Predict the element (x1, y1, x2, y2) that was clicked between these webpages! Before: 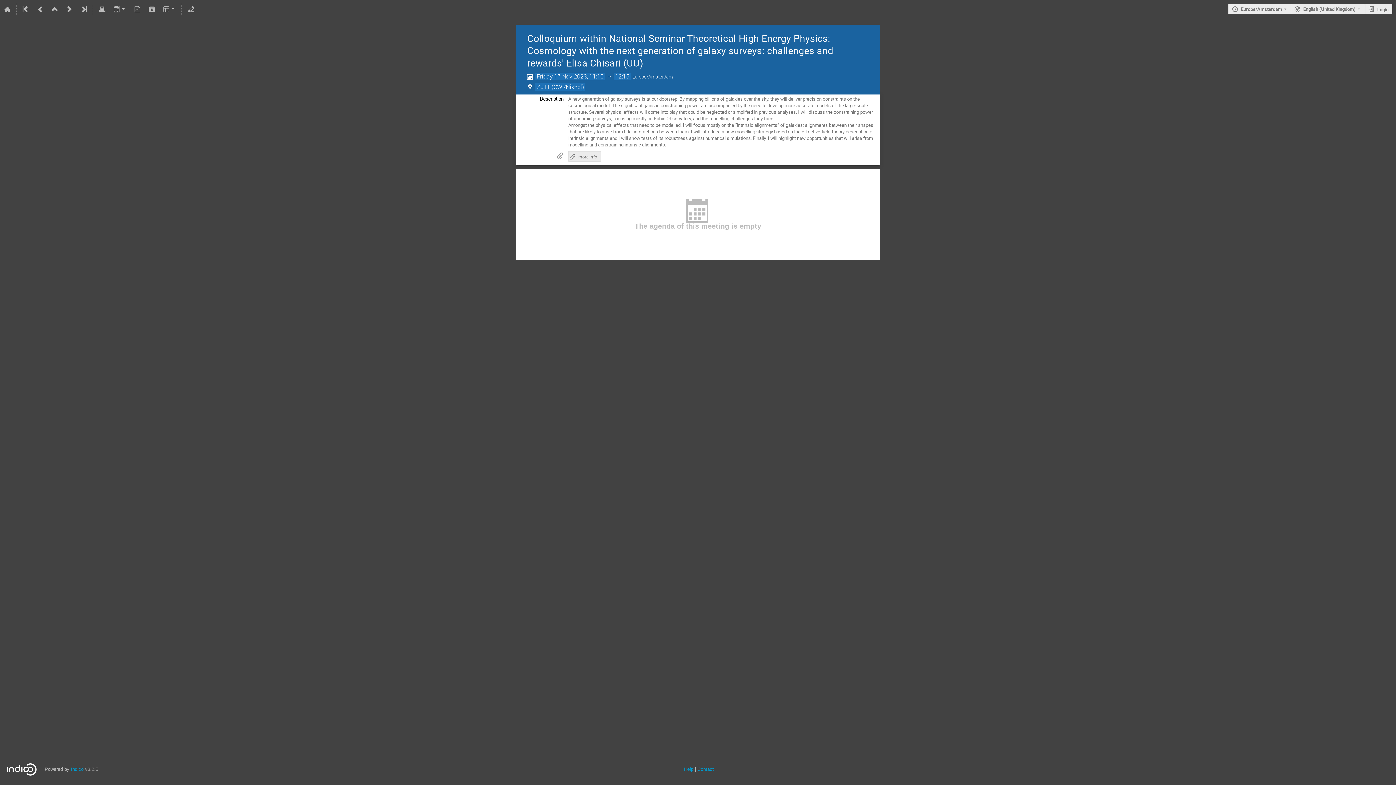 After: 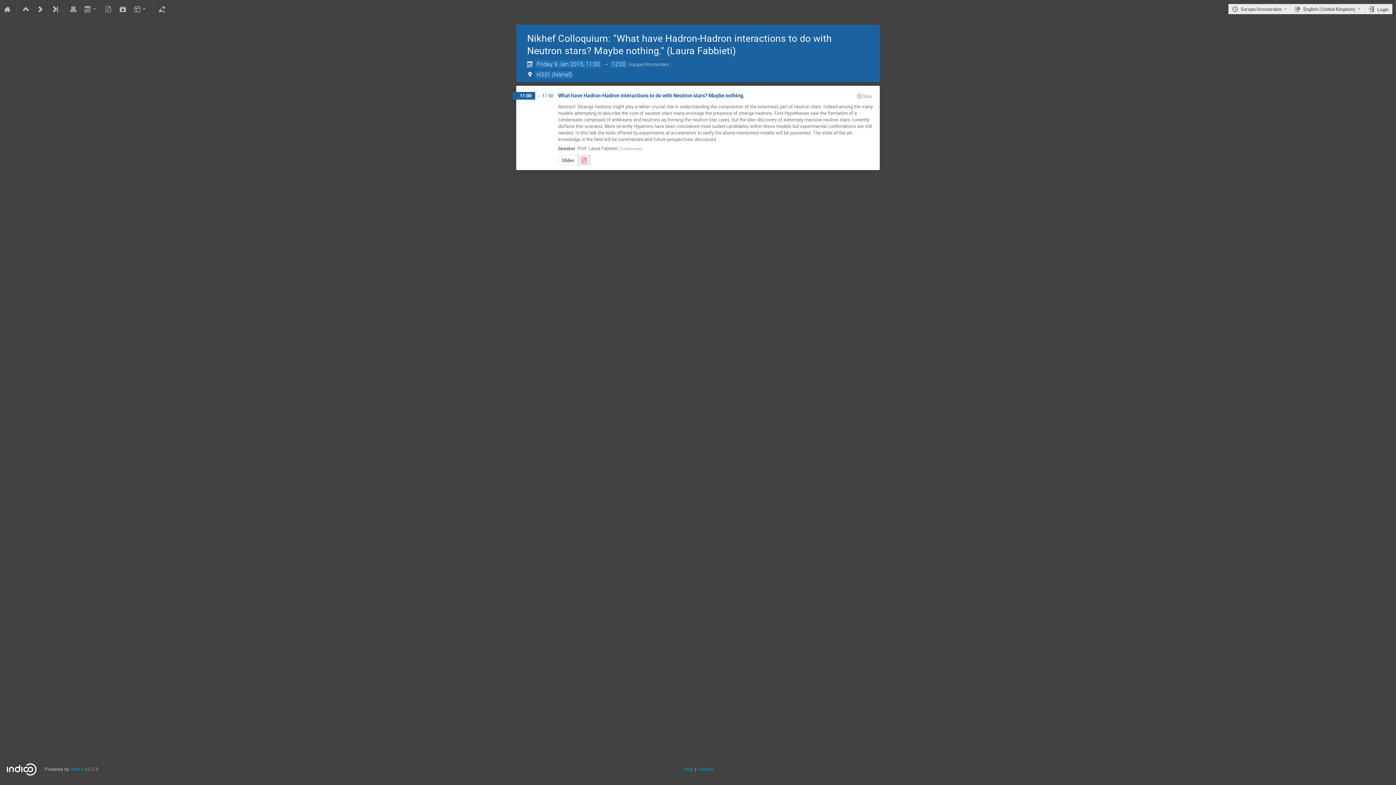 Action: bbox: (18, 0, 33, 18)